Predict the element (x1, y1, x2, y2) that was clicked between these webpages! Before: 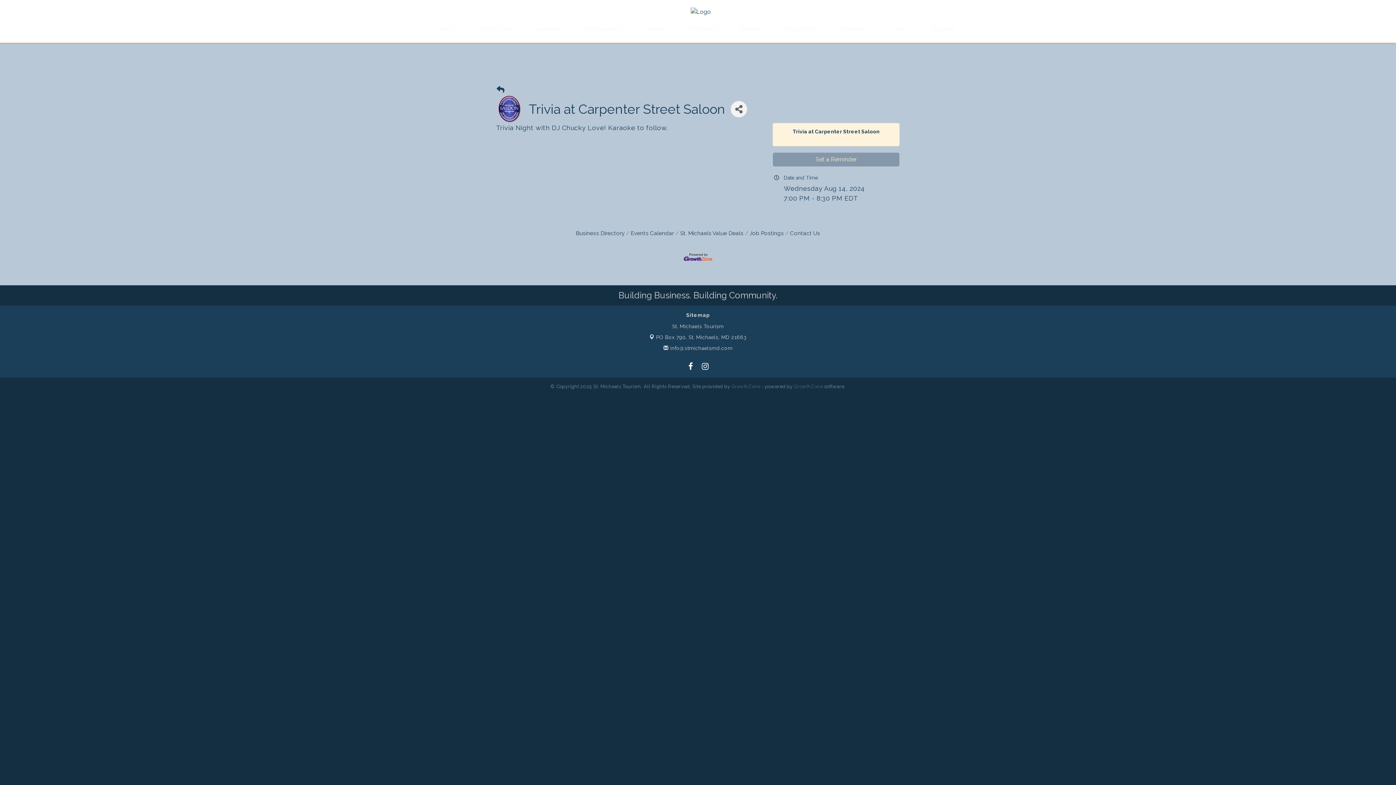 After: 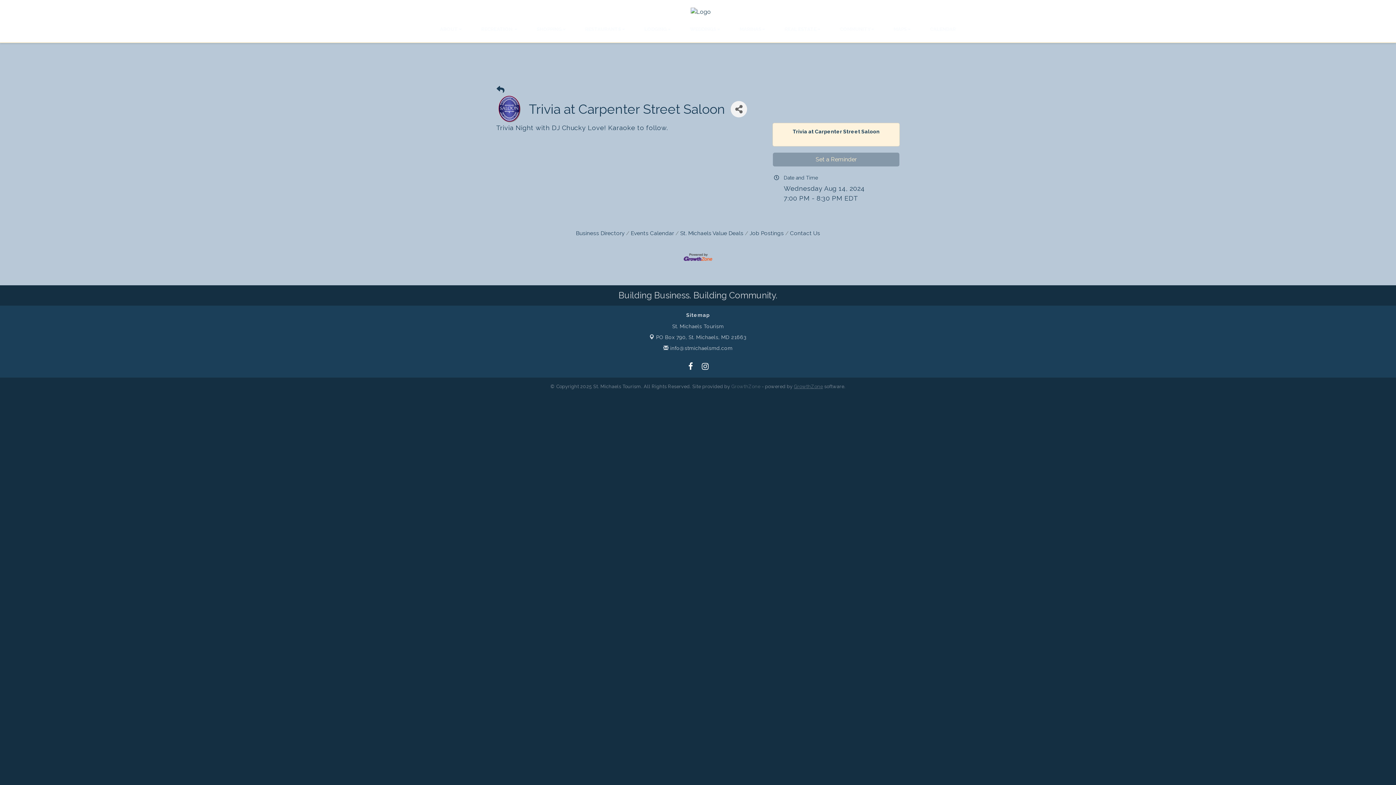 Action: label: GrowthZone bbox: (794, 384, 823, 389)